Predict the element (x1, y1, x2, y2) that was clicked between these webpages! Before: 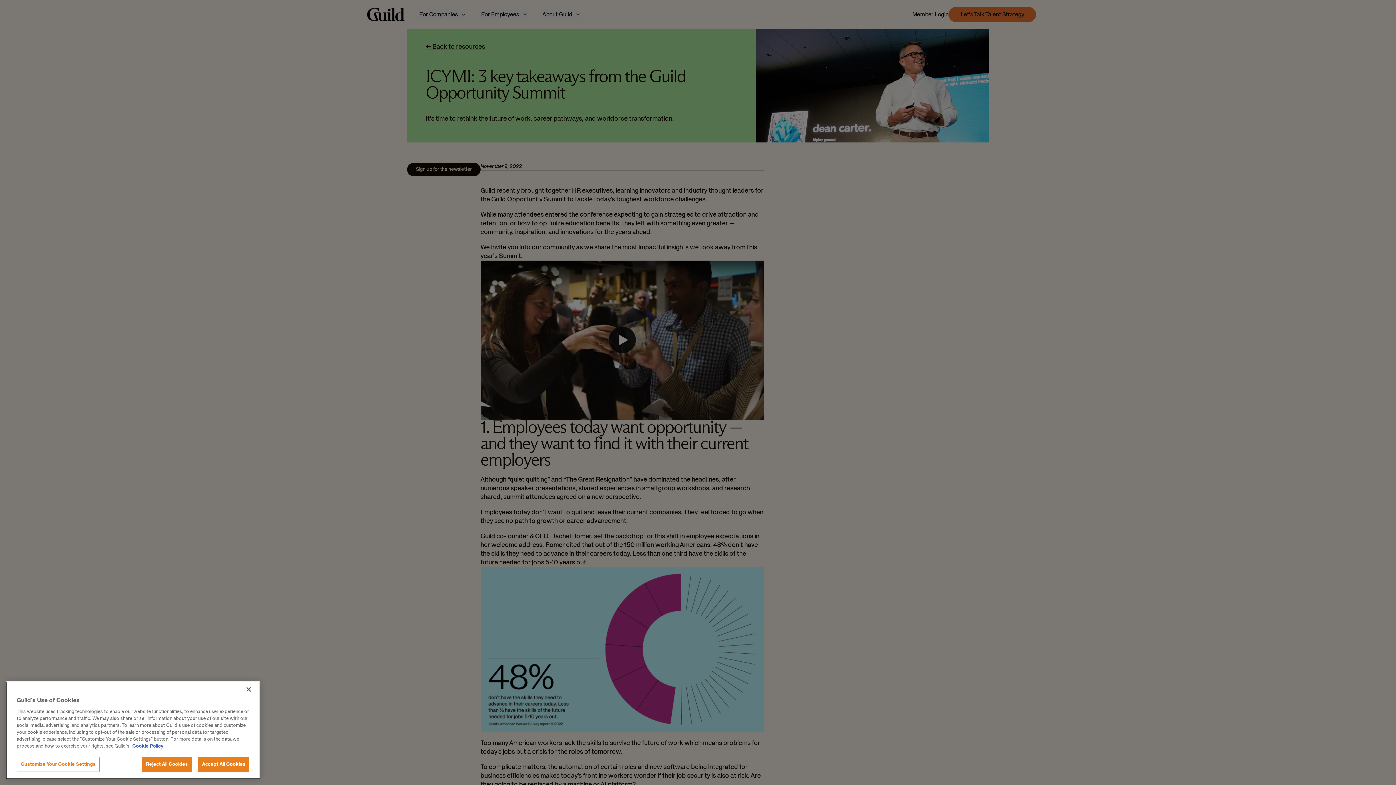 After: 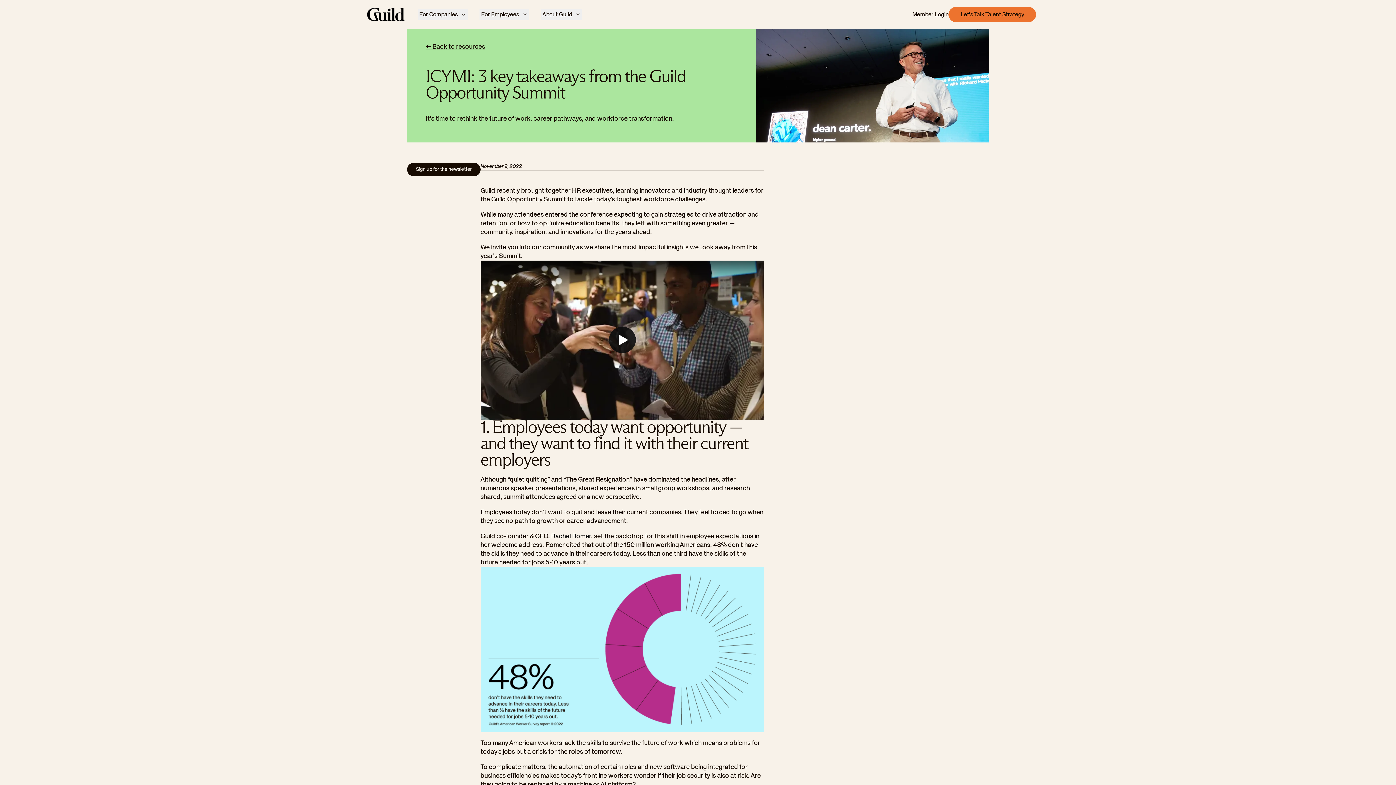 Action: bbox: (240, 718, 256, 734) label: Close